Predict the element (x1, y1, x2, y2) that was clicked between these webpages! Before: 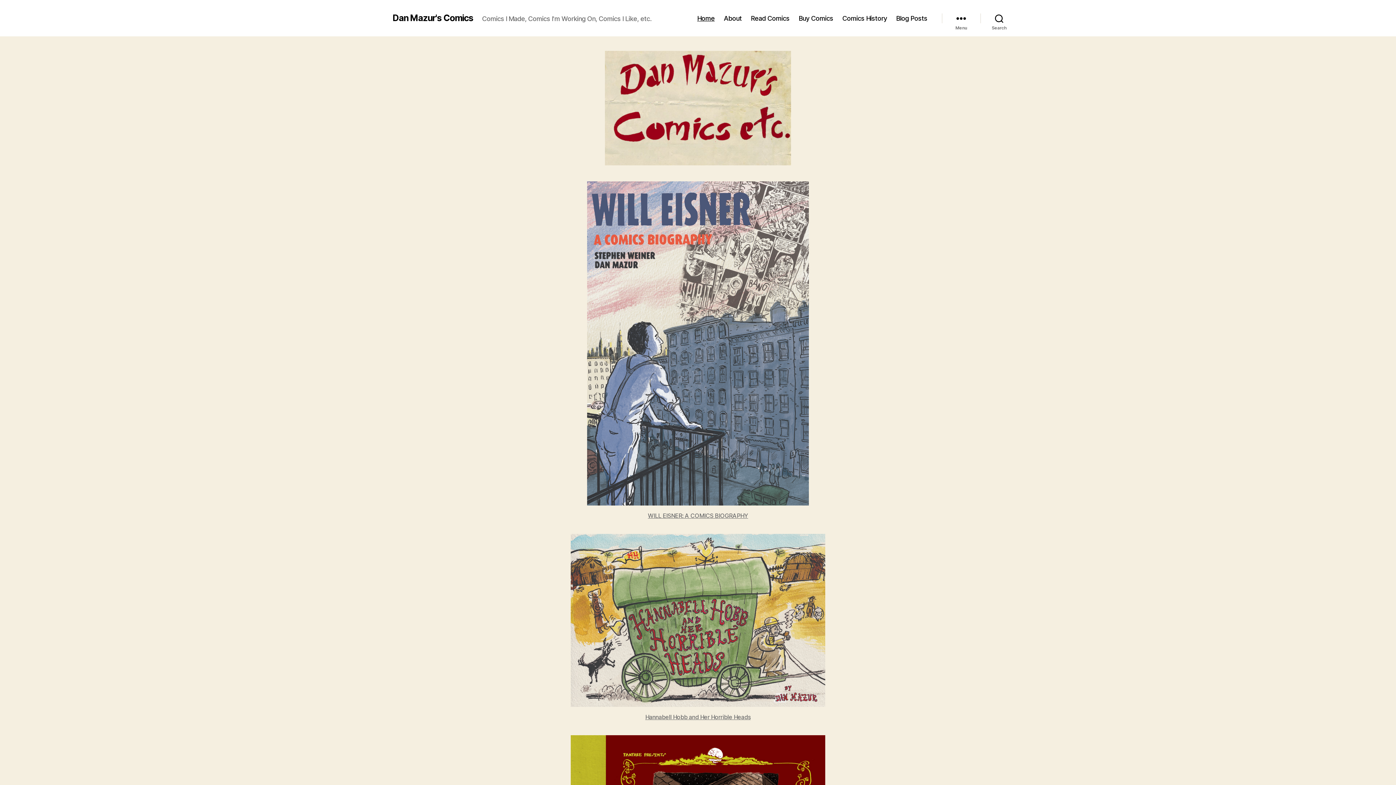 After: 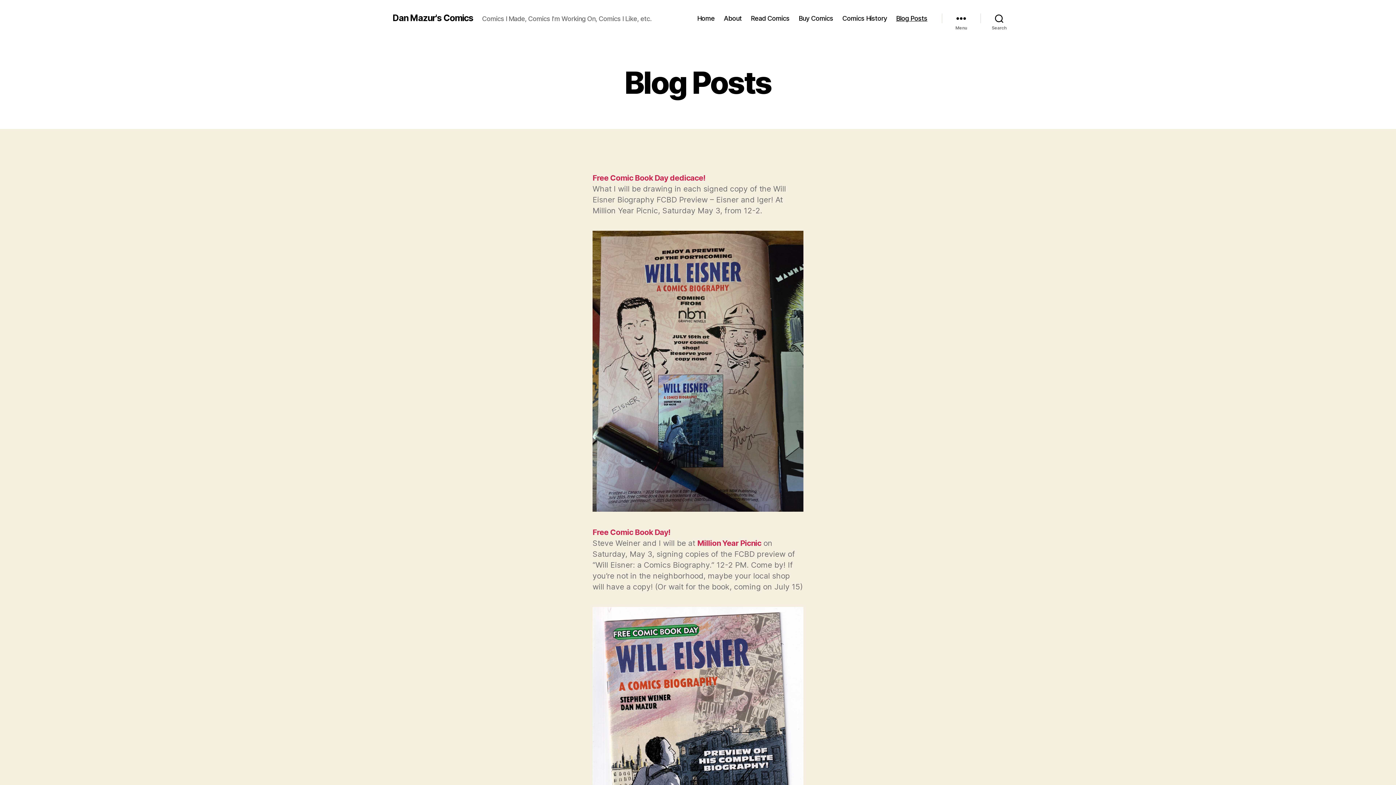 Action: bbox: (896, 14, 927, 22) label: Blog Posts